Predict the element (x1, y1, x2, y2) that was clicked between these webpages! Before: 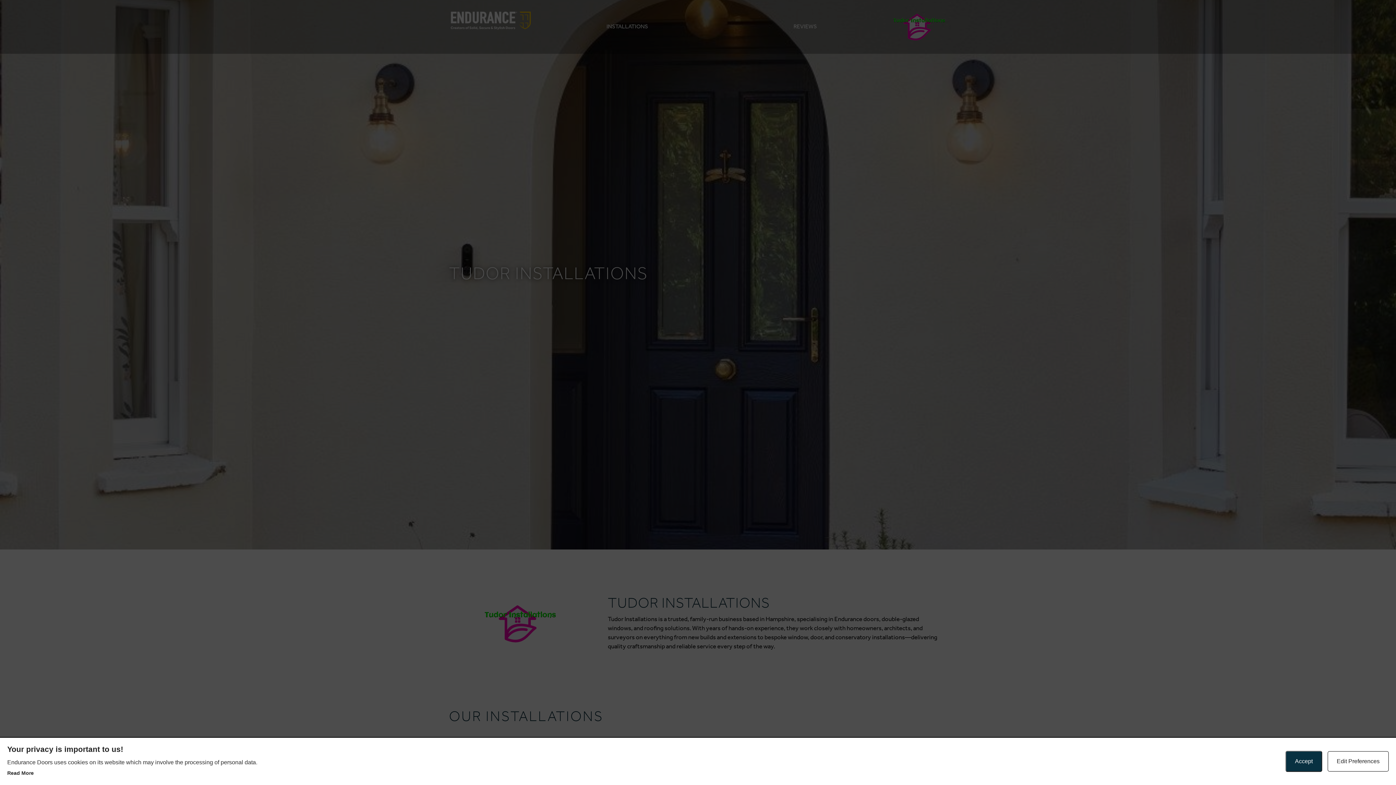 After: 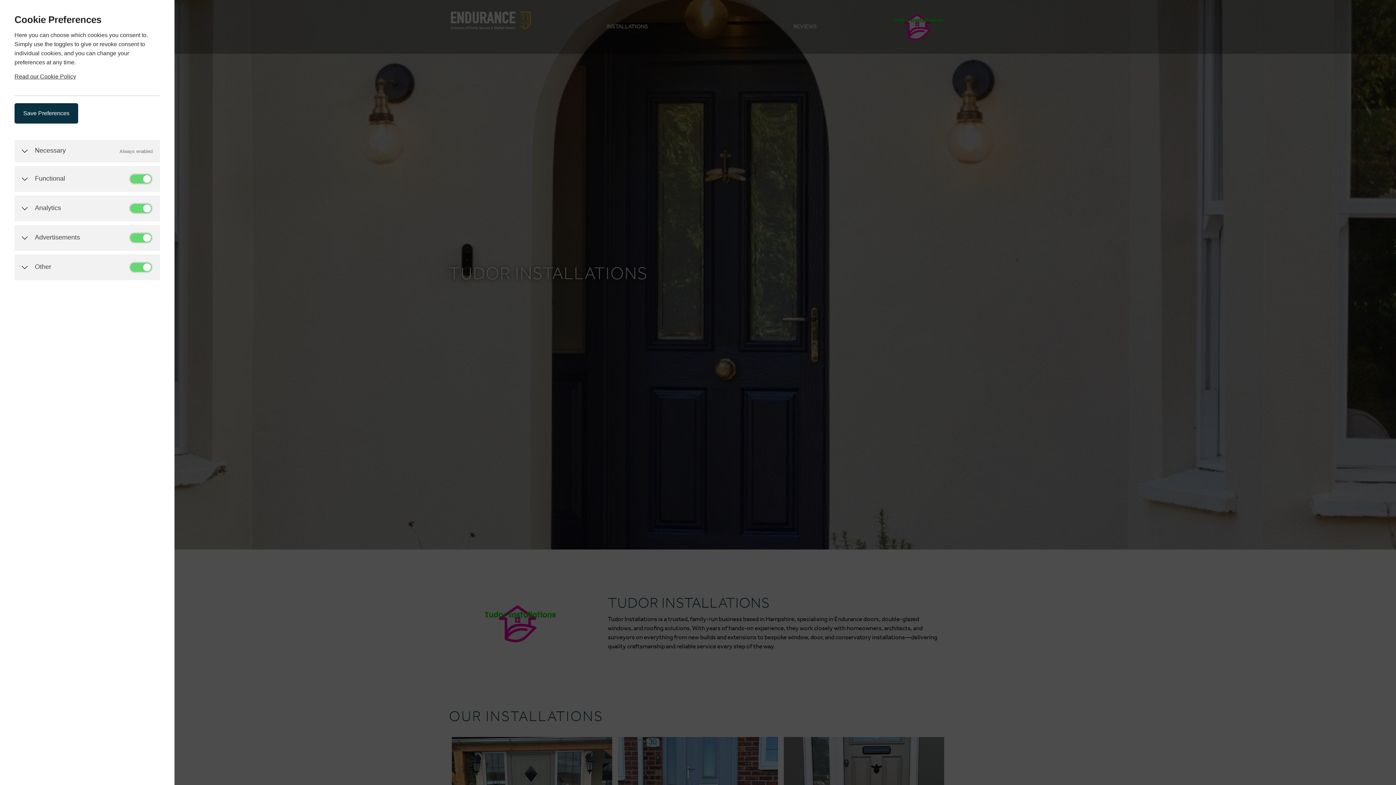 Action: bbox: (1328, 751, 1389, 772) label: Edit Preferences